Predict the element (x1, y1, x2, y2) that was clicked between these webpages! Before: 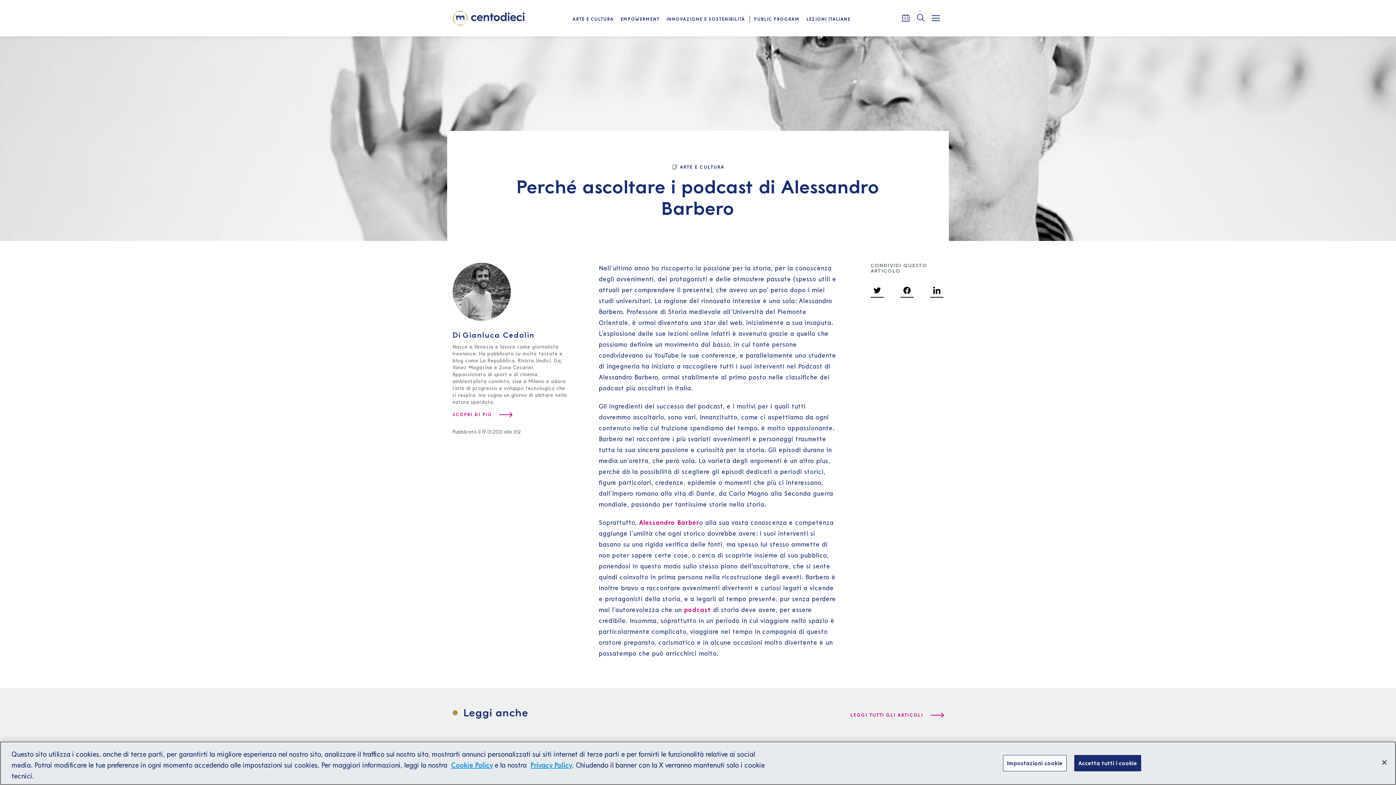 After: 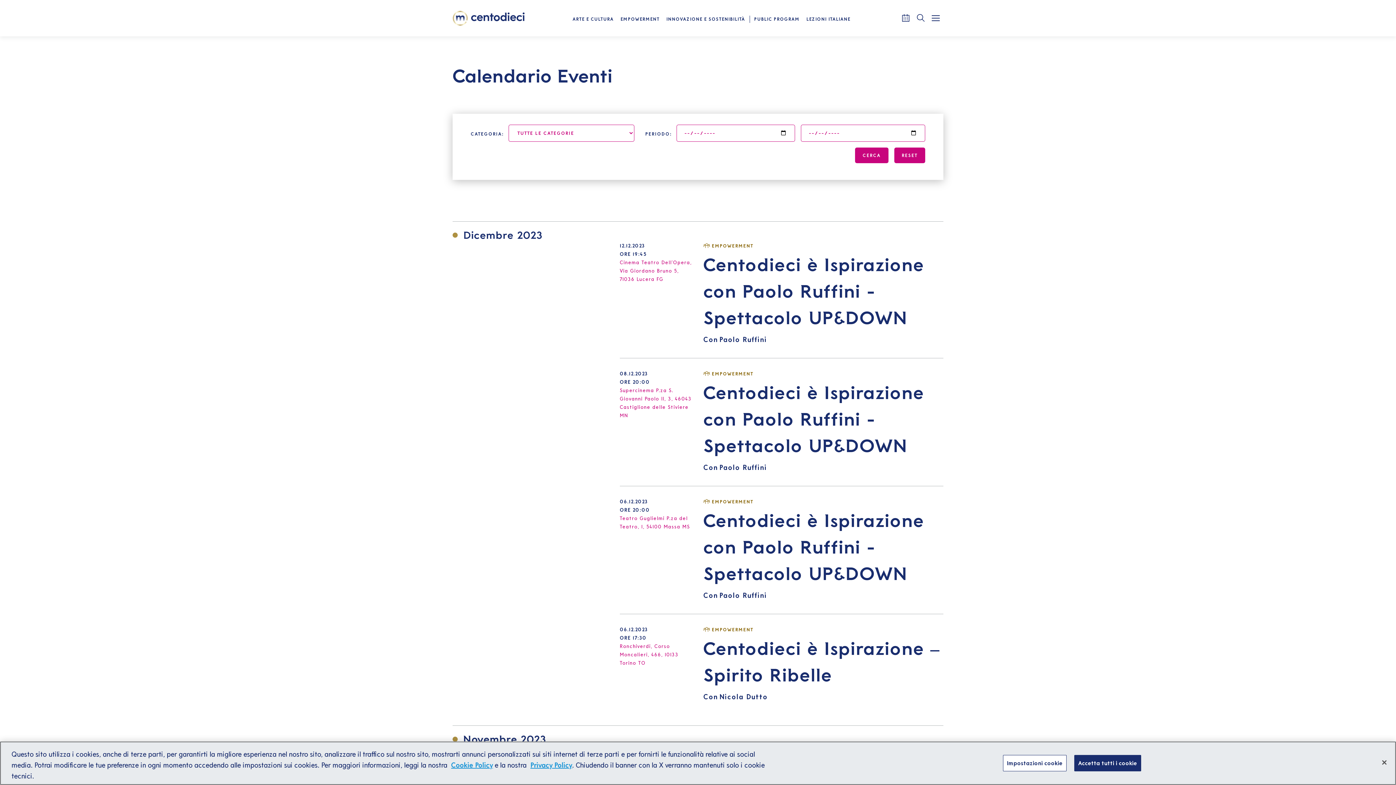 Action: bbox: (898, 10, 913, 25)